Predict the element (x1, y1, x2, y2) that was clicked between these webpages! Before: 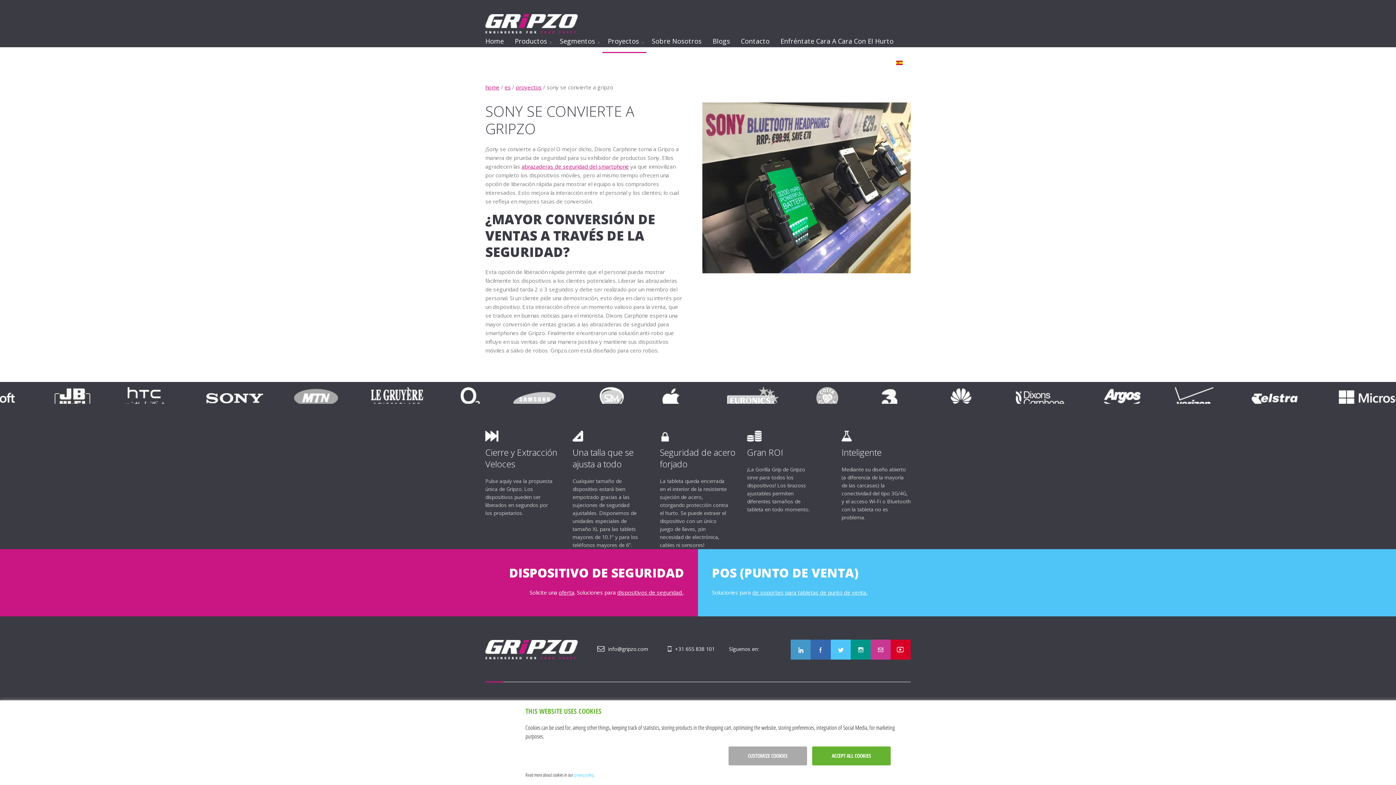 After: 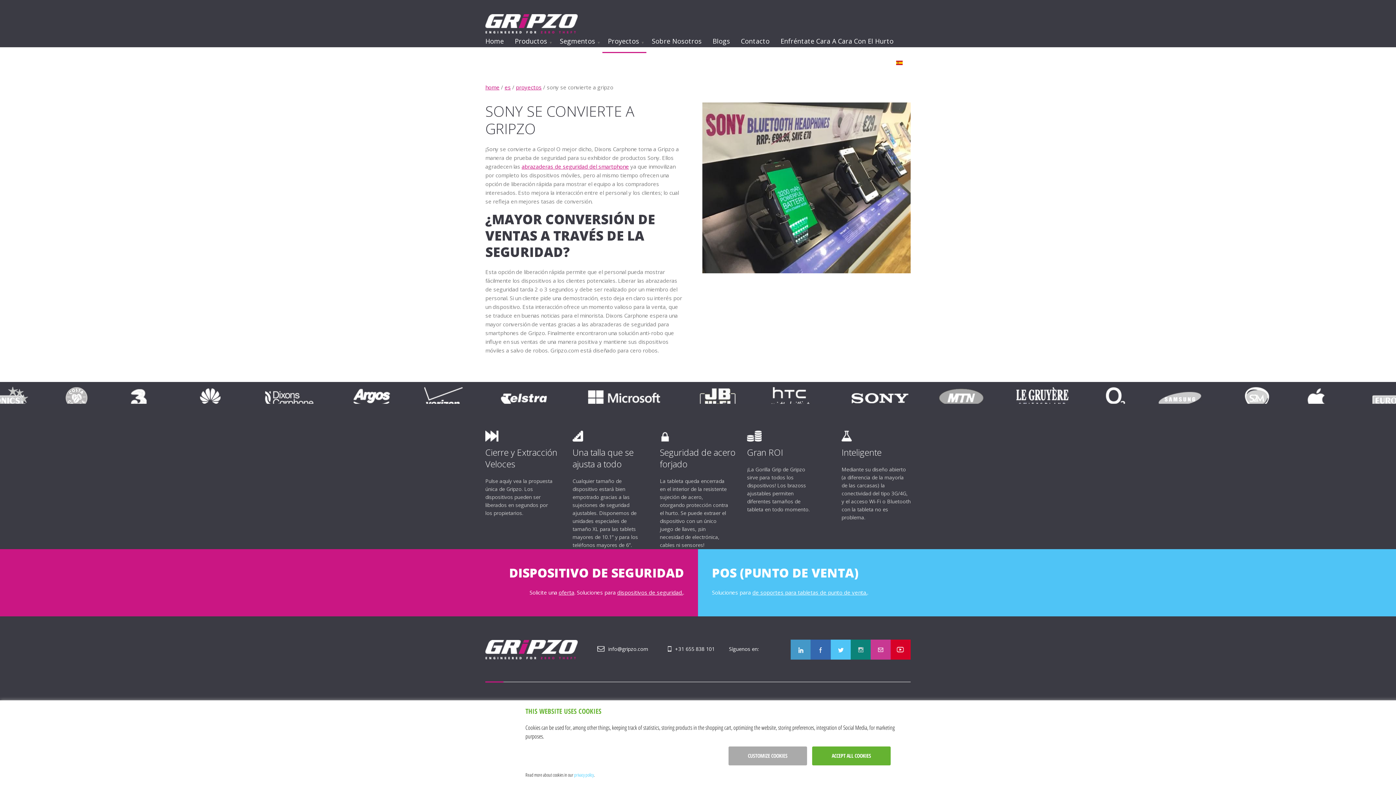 Action: bbox: (850, 645, 870, 652)